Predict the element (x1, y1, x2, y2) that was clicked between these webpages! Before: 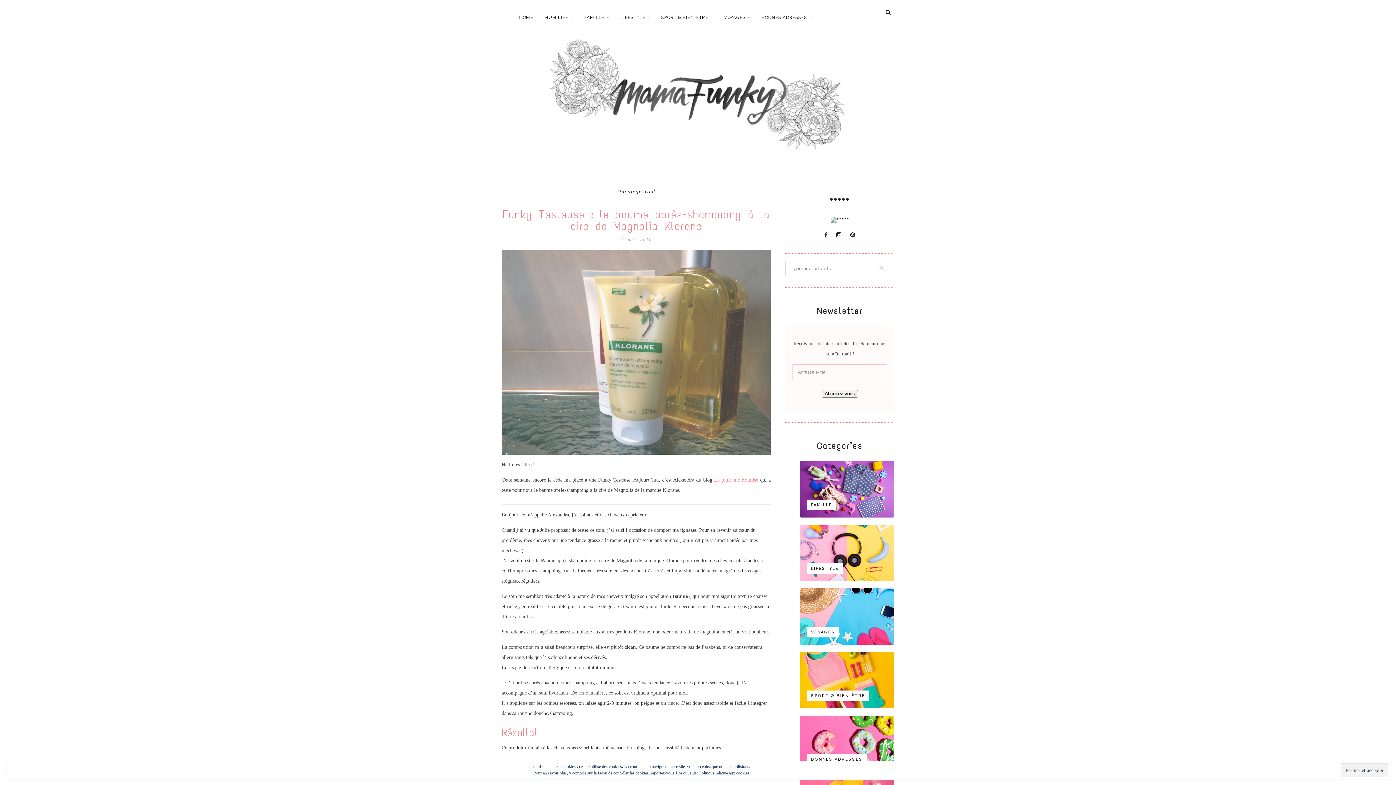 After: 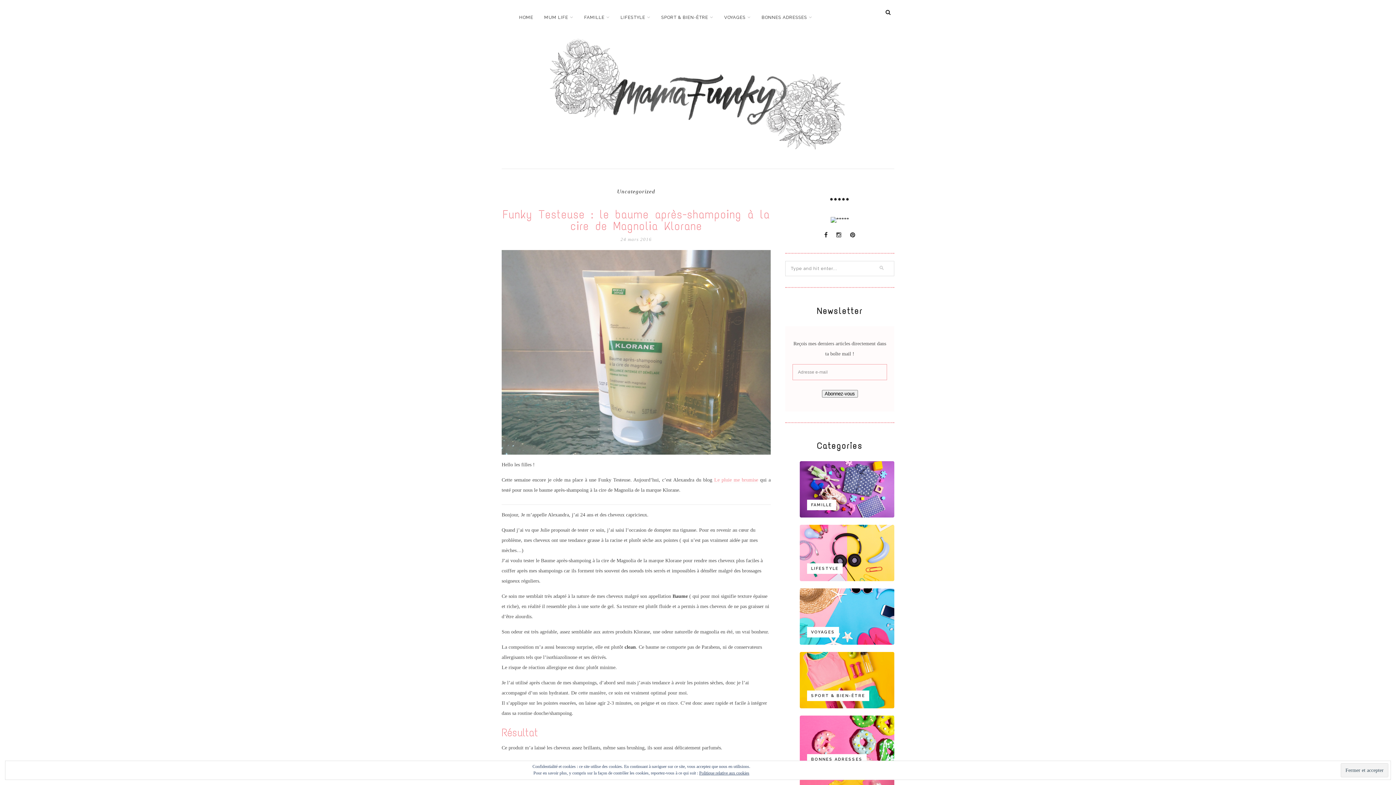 Action: bbox: (836, 231, 841, 238)